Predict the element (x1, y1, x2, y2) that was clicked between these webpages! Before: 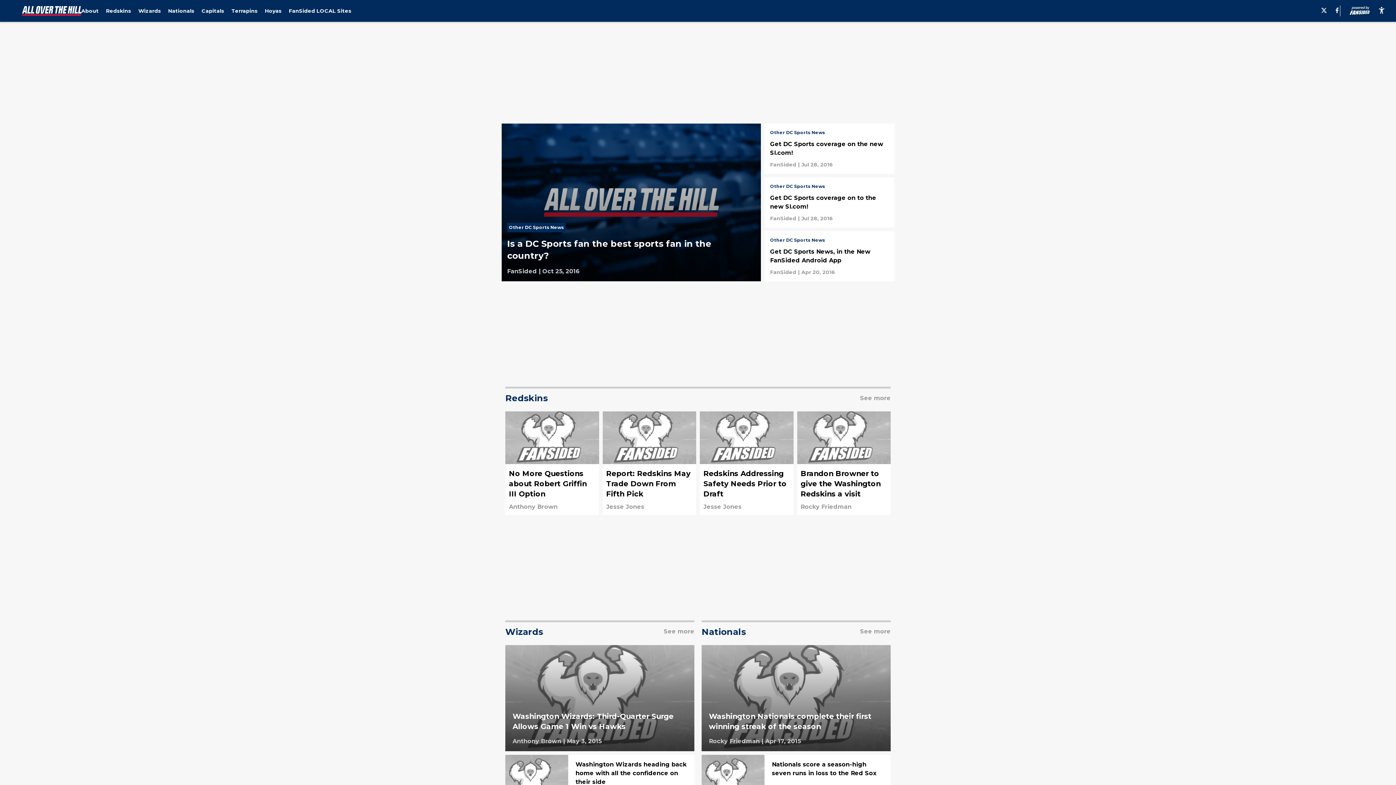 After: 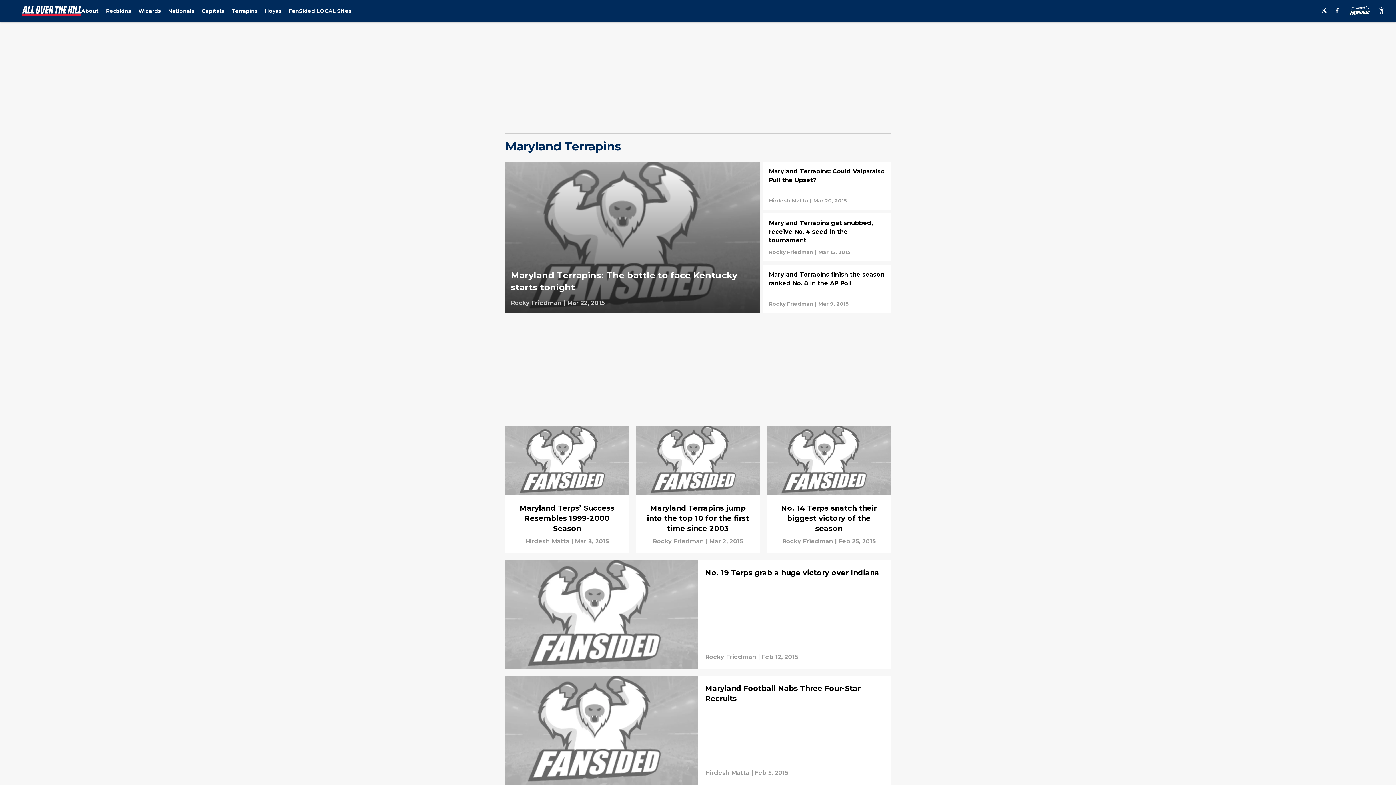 Action: label: Terrapins bbox: (231, 7, 257, 14)